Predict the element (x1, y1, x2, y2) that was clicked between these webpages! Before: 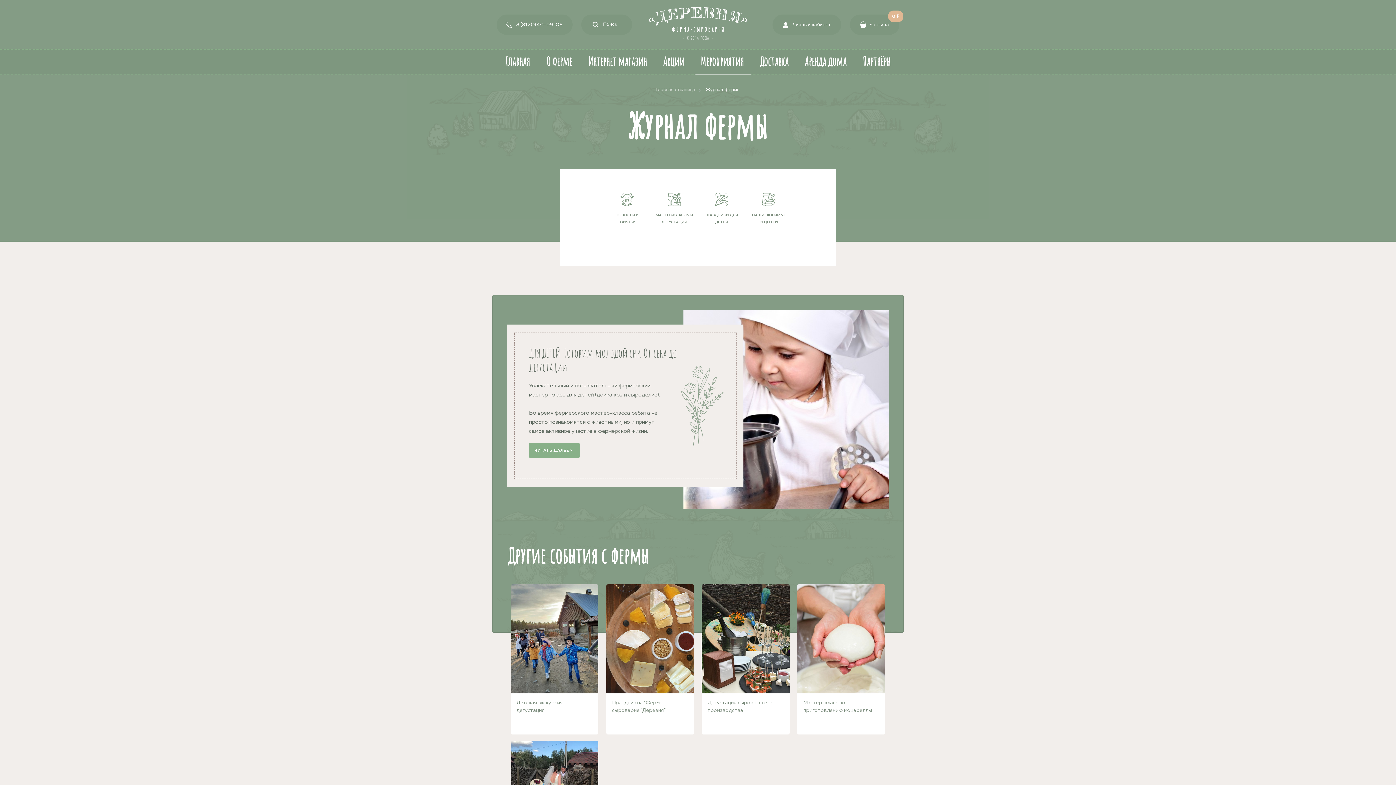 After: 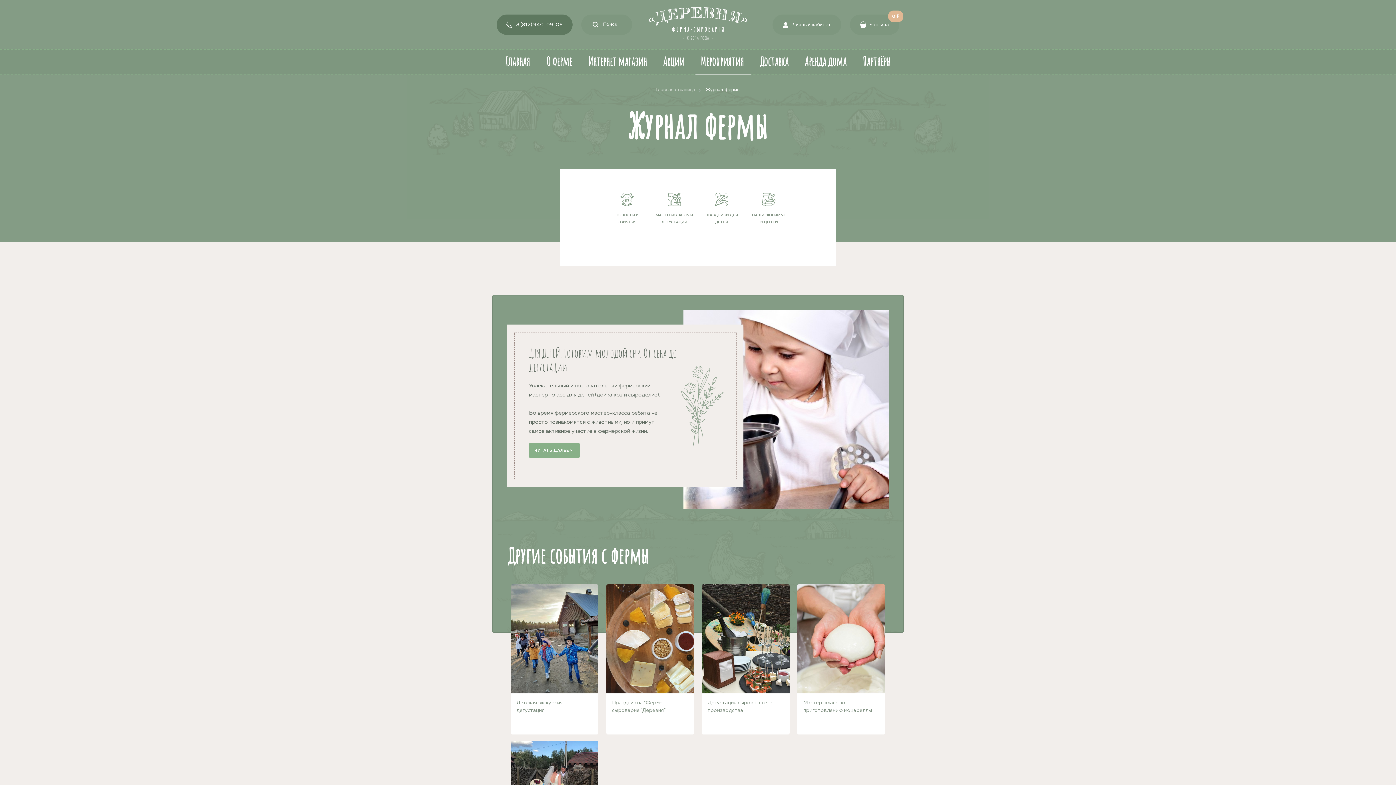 Action: label: 8 (812) 940-09-06 bbox: (496, 14, 572, 34)